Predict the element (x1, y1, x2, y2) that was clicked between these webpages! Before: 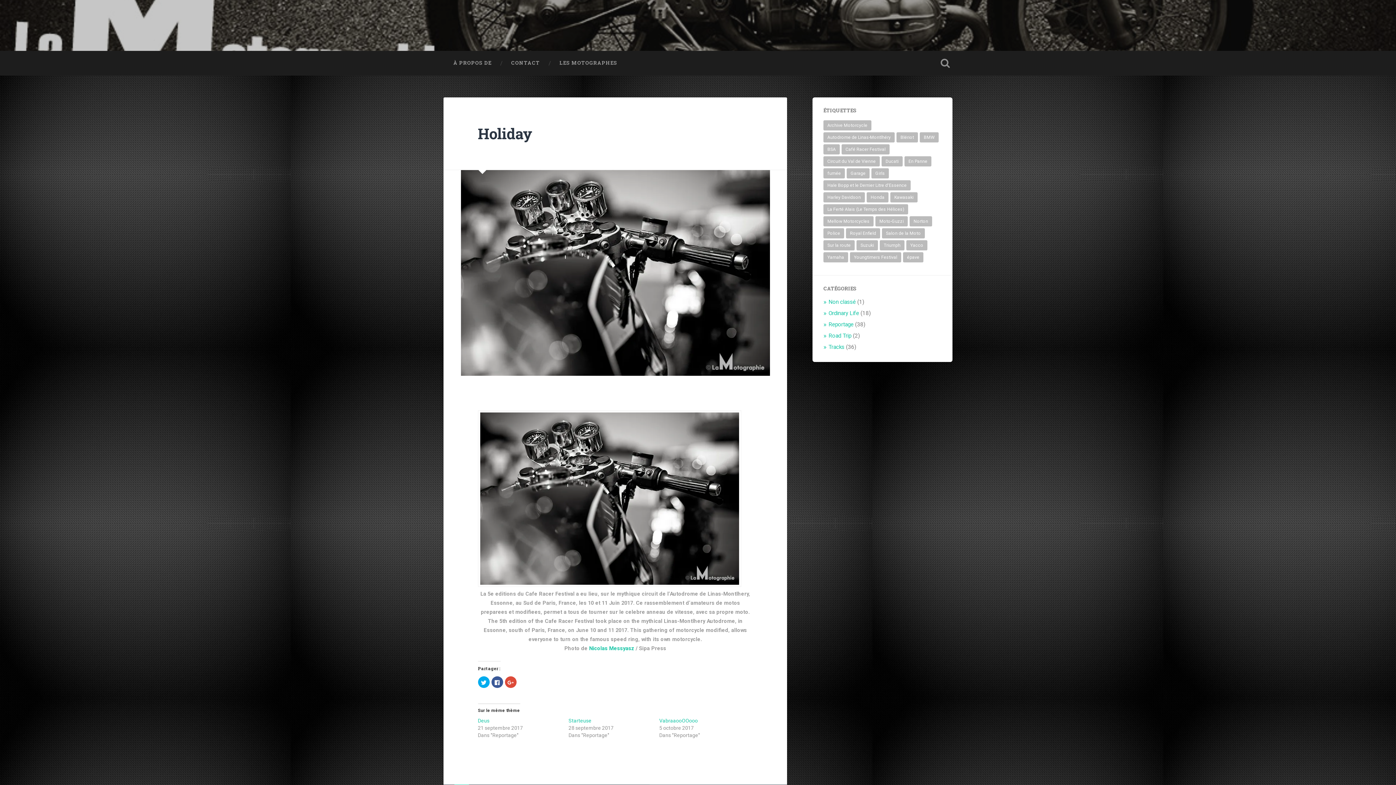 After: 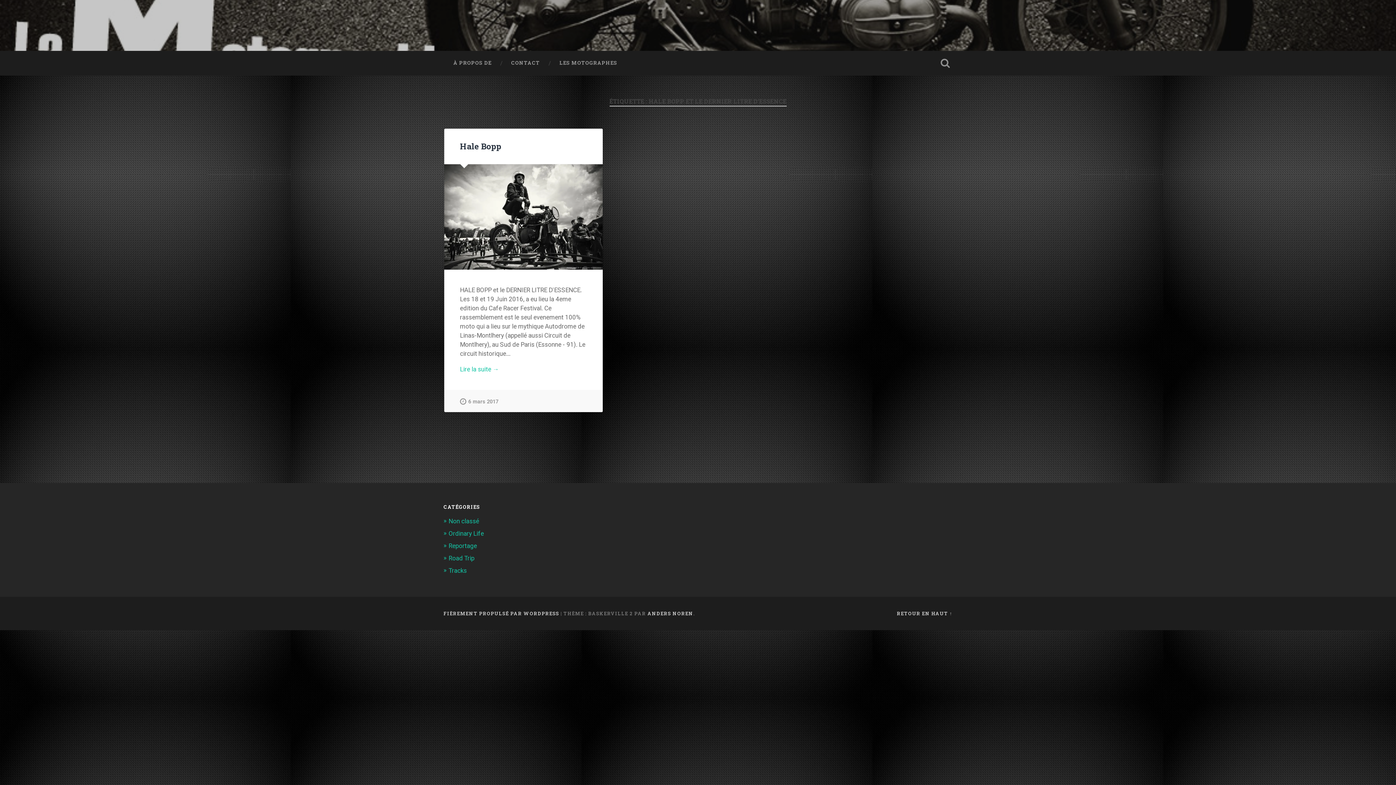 Action: bbox: (823, 180, 910, 190) label: Hale Bopp et le Dernier Litre d'Essence (1 élément)